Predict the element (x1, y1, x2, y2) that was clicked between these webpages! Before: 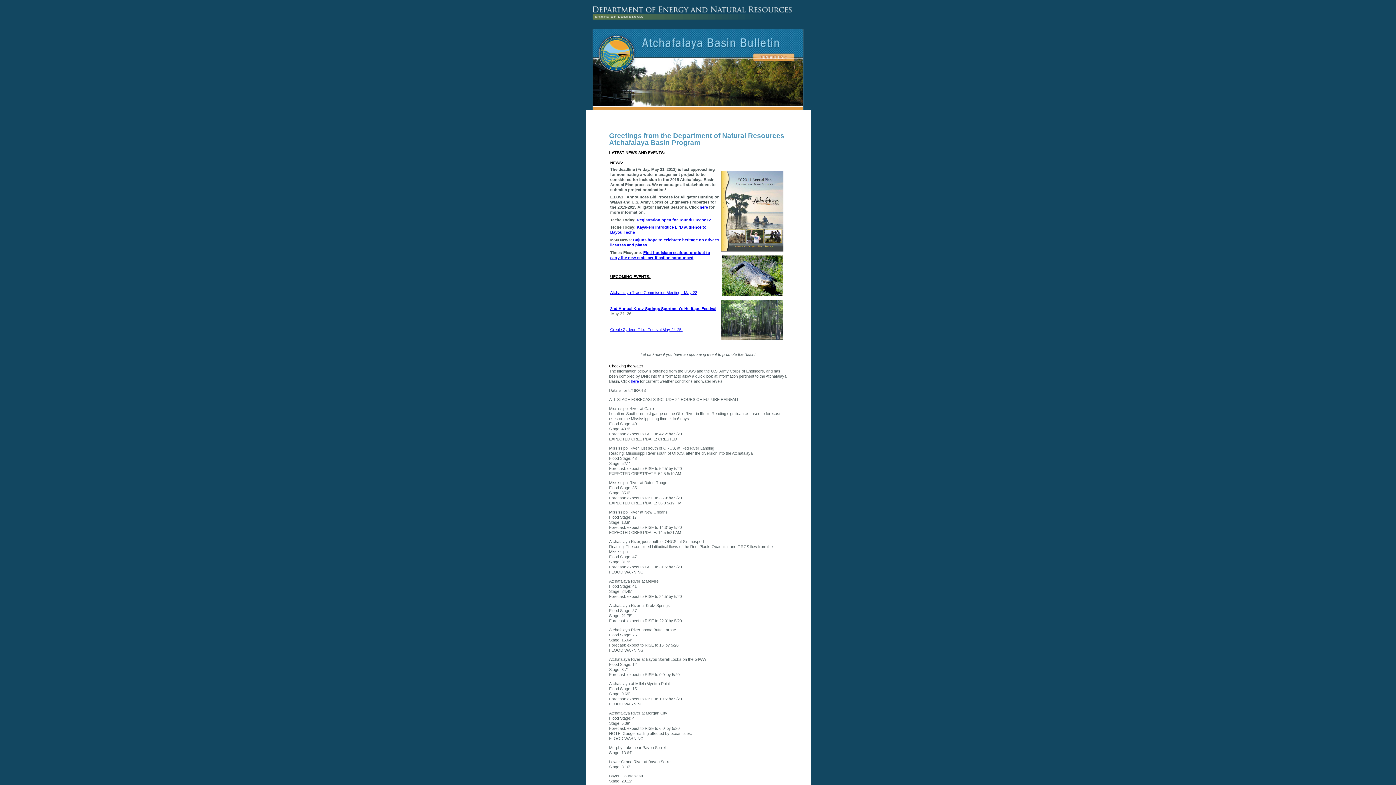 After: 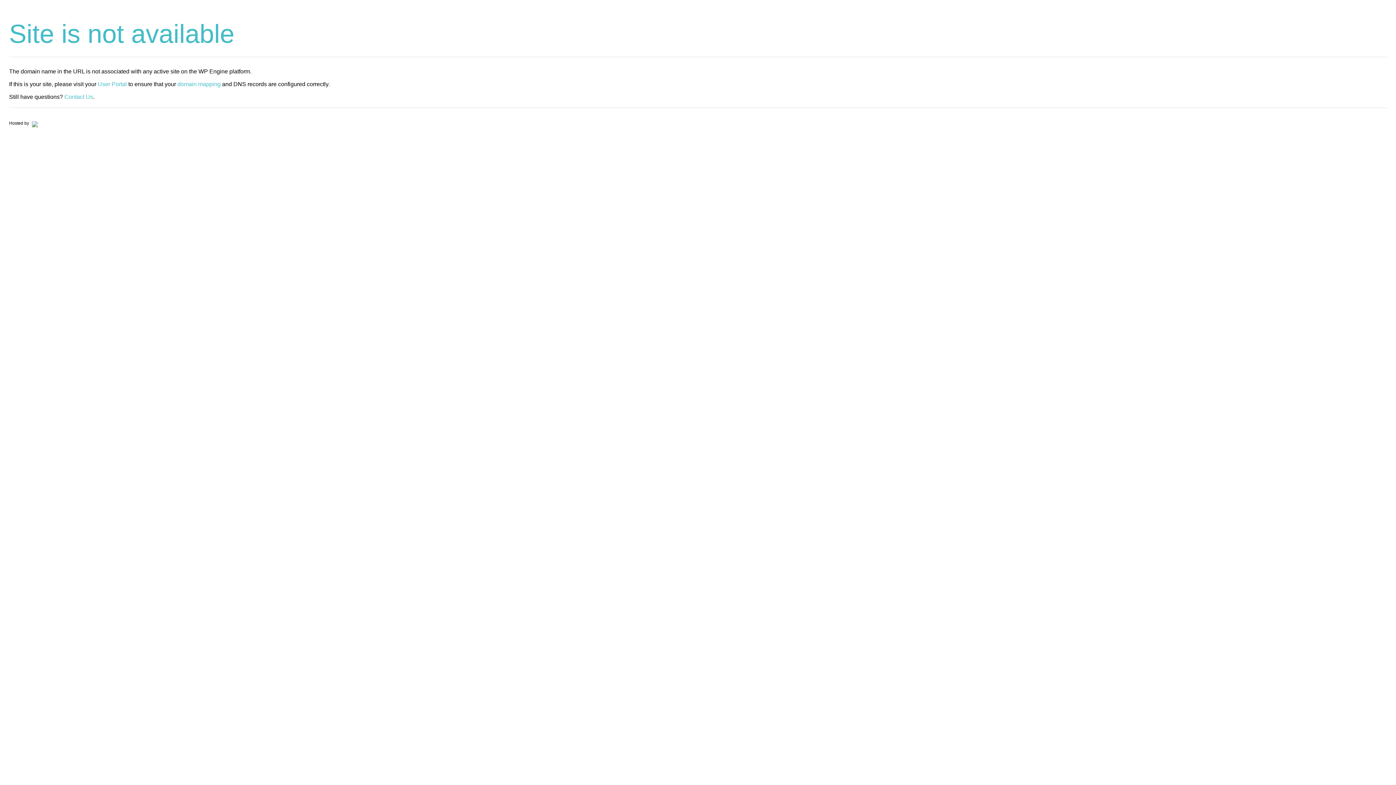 Action: bbox: (610, 306, 716, 310) label: 2nd Annual Krotz Springs Sportmen's Heritage Festival